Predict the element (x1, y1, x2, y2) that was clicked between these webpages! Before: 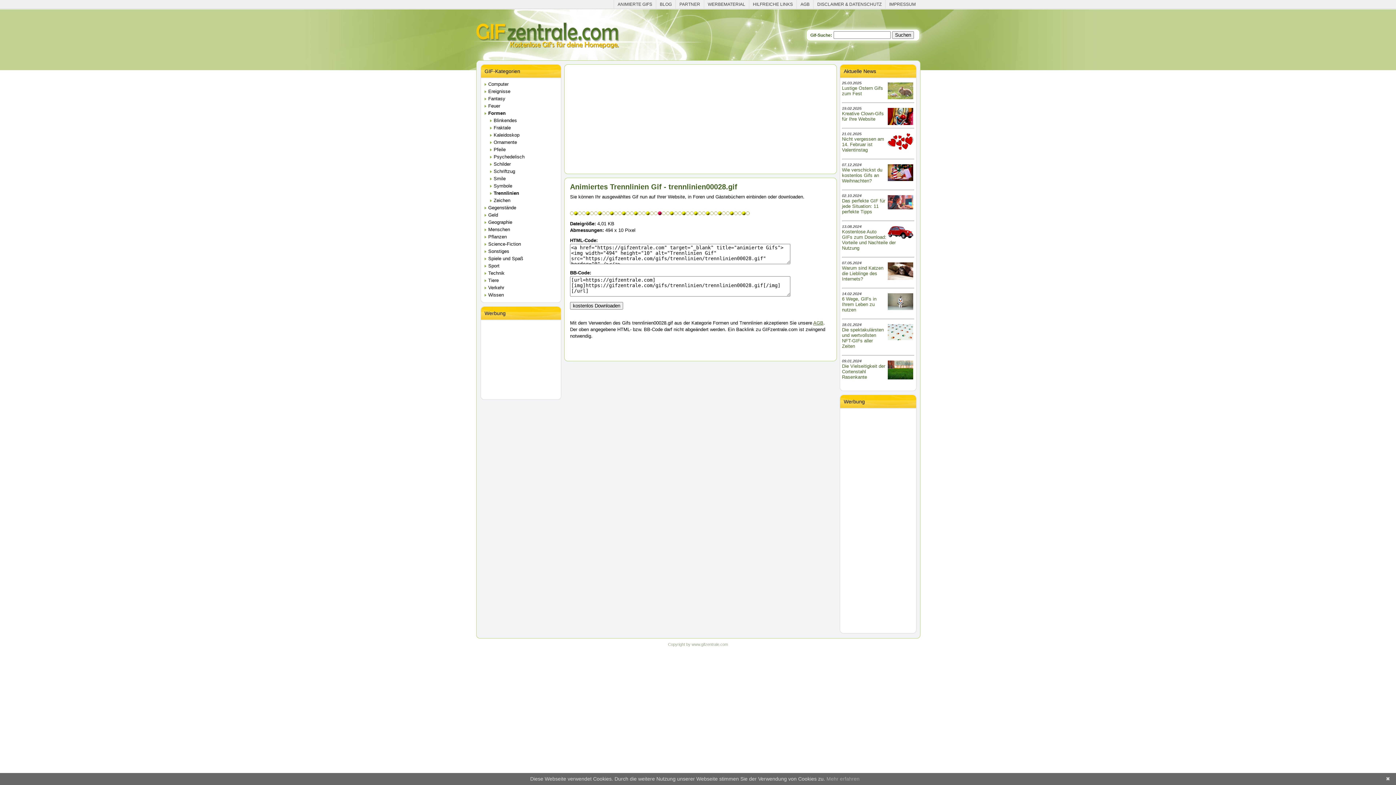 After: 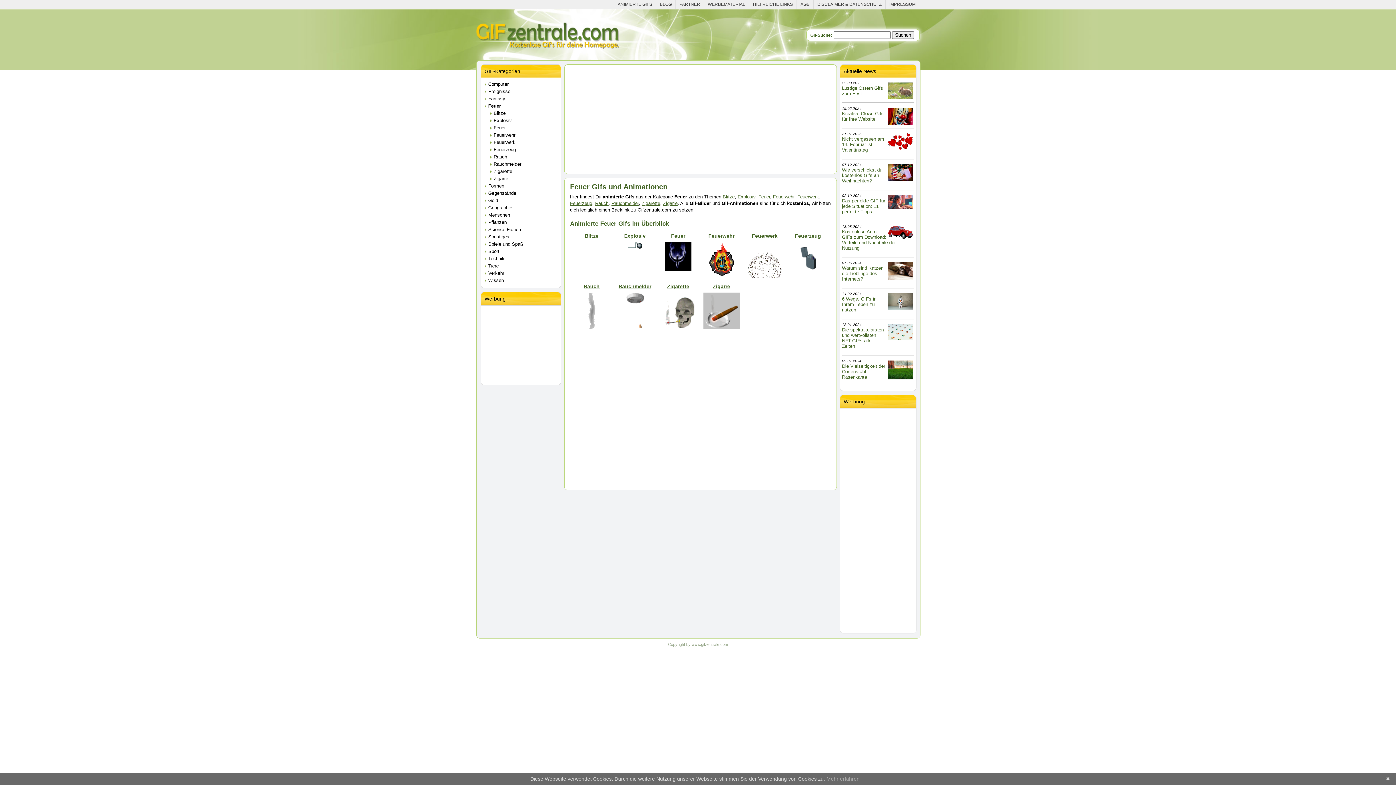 Action: label: Feuer bbox: (484, 102, 557, 109)